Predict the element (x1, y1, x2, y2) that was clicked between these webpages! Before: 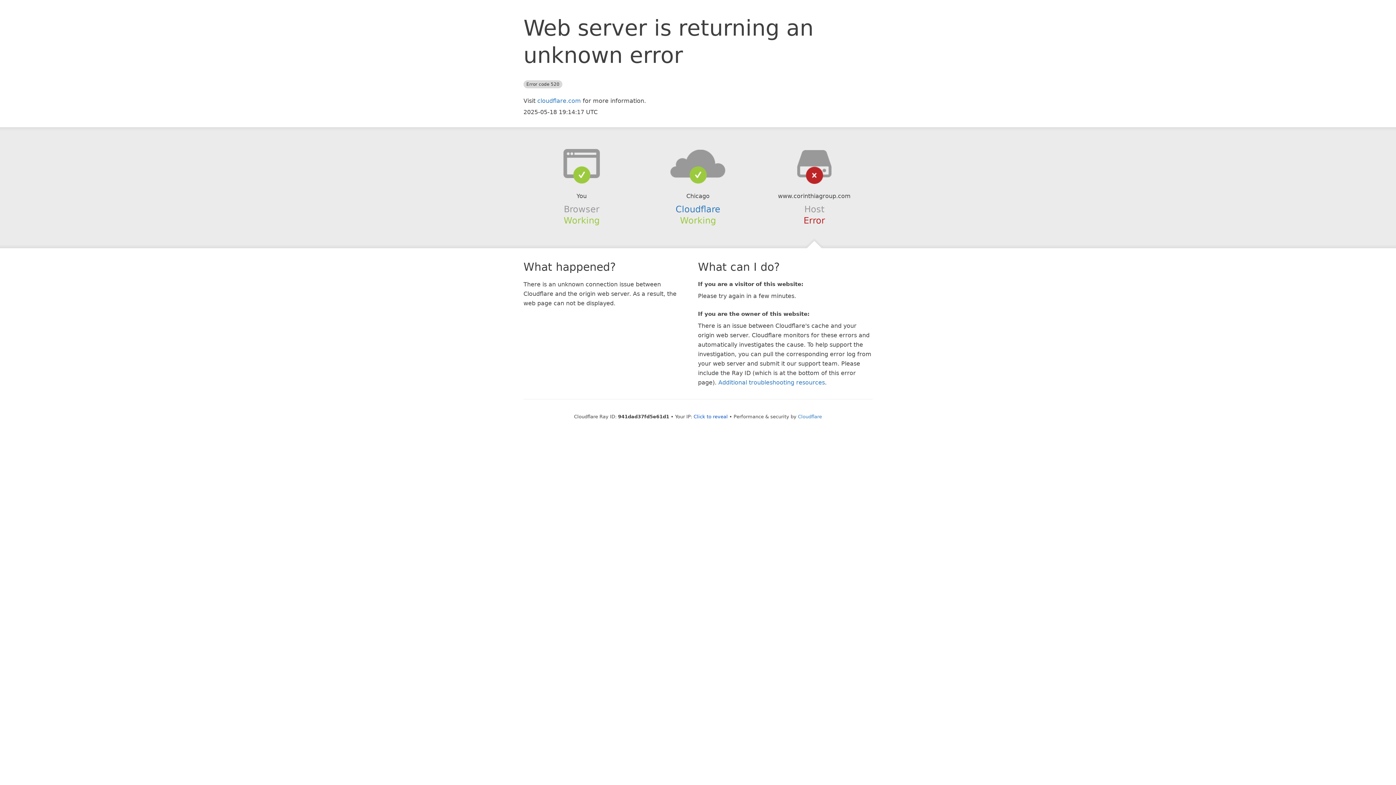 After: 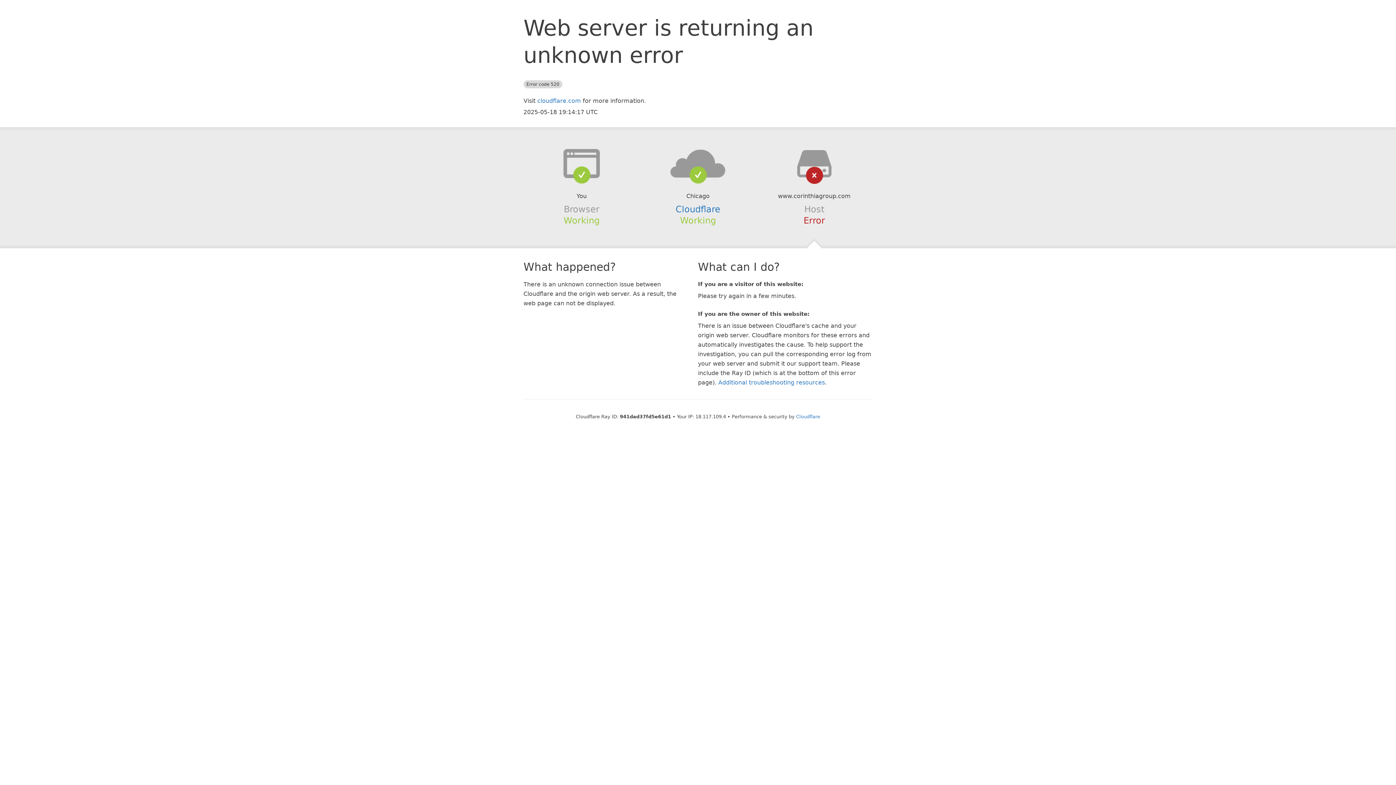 Action: label: Click to reveal bbox: (693, 414, 728, 419)